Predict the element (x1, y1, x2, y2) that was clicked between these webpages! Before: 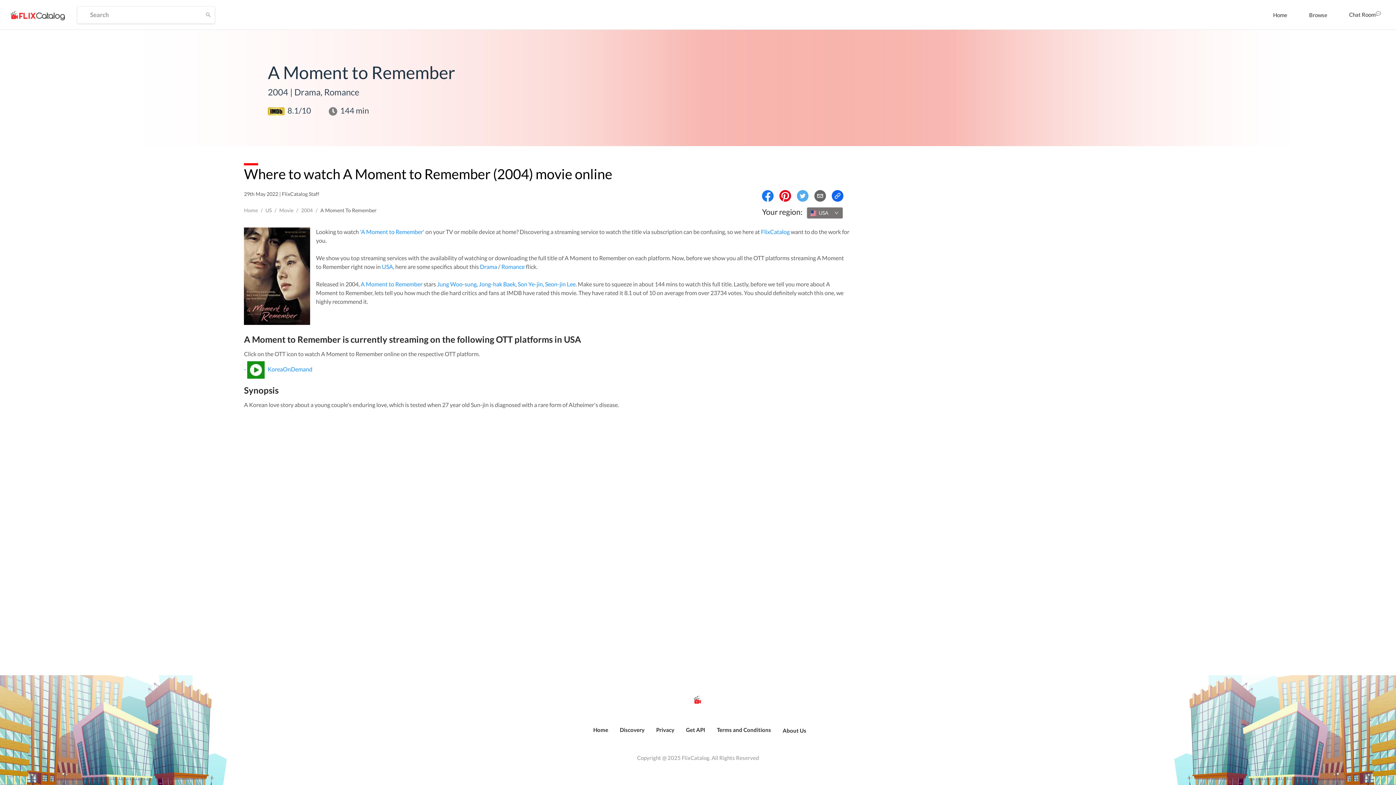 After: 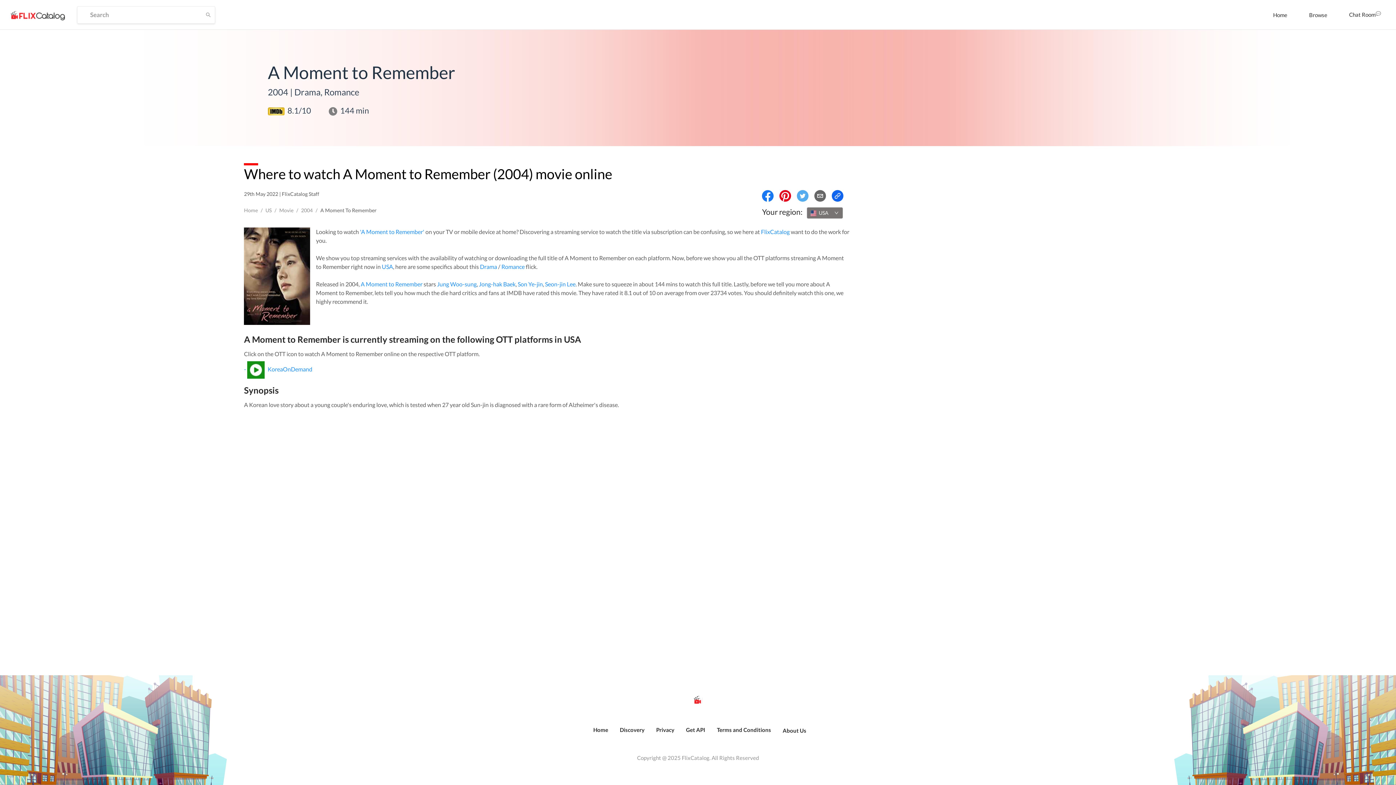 Action: bbox: (832, 190, 843, 201) label: Copy Link